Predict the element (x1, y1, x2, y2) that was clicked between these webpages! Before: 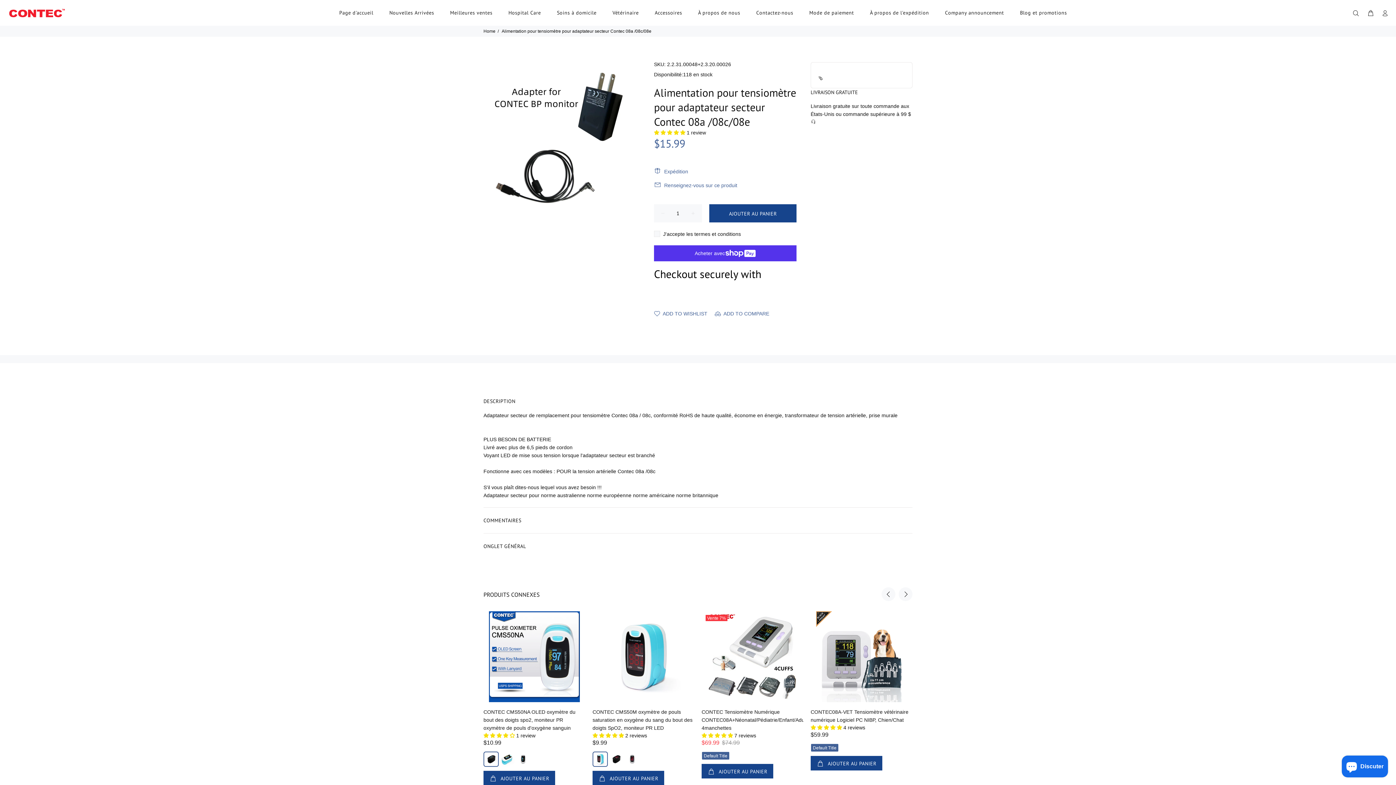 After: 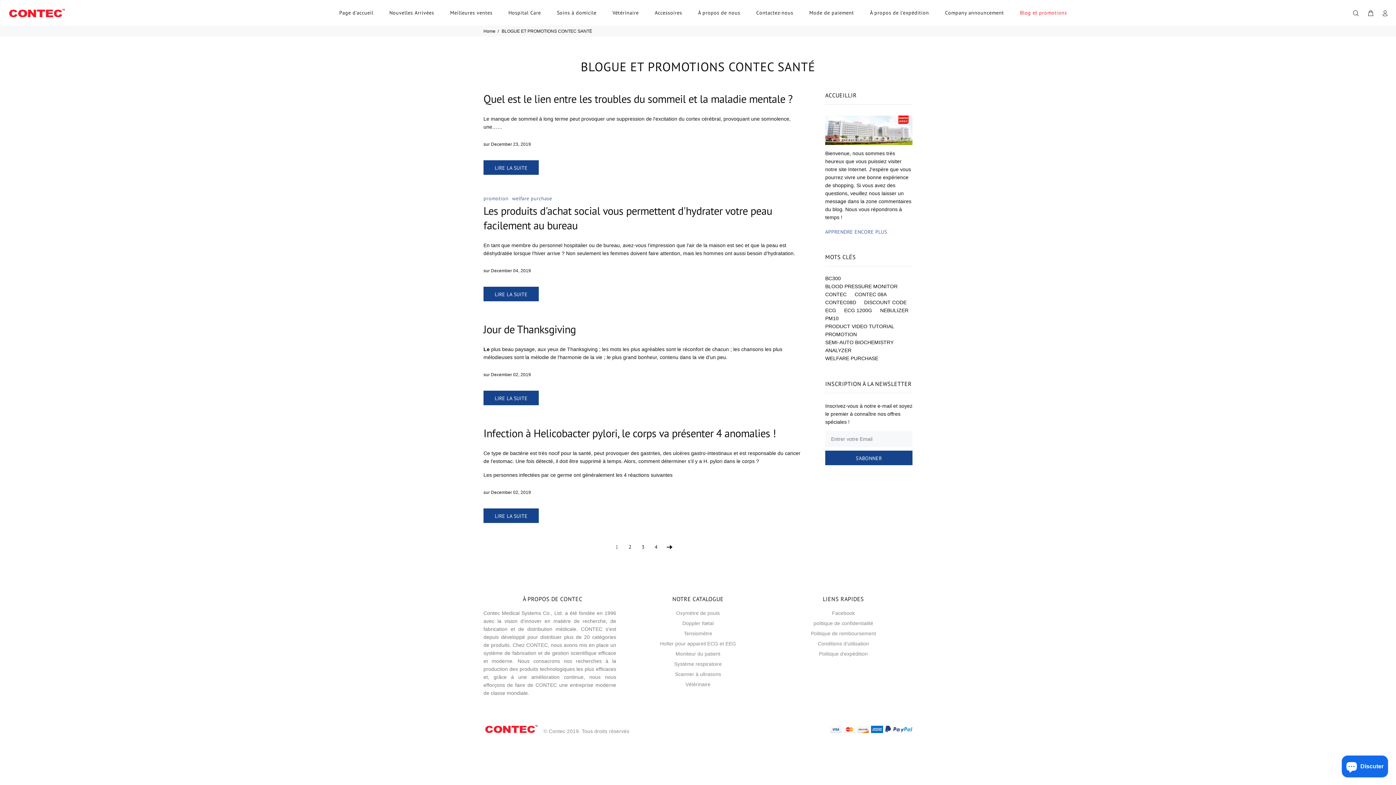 Action: label: Blog et promotions bbox: (1015, 7, 1067, 18)